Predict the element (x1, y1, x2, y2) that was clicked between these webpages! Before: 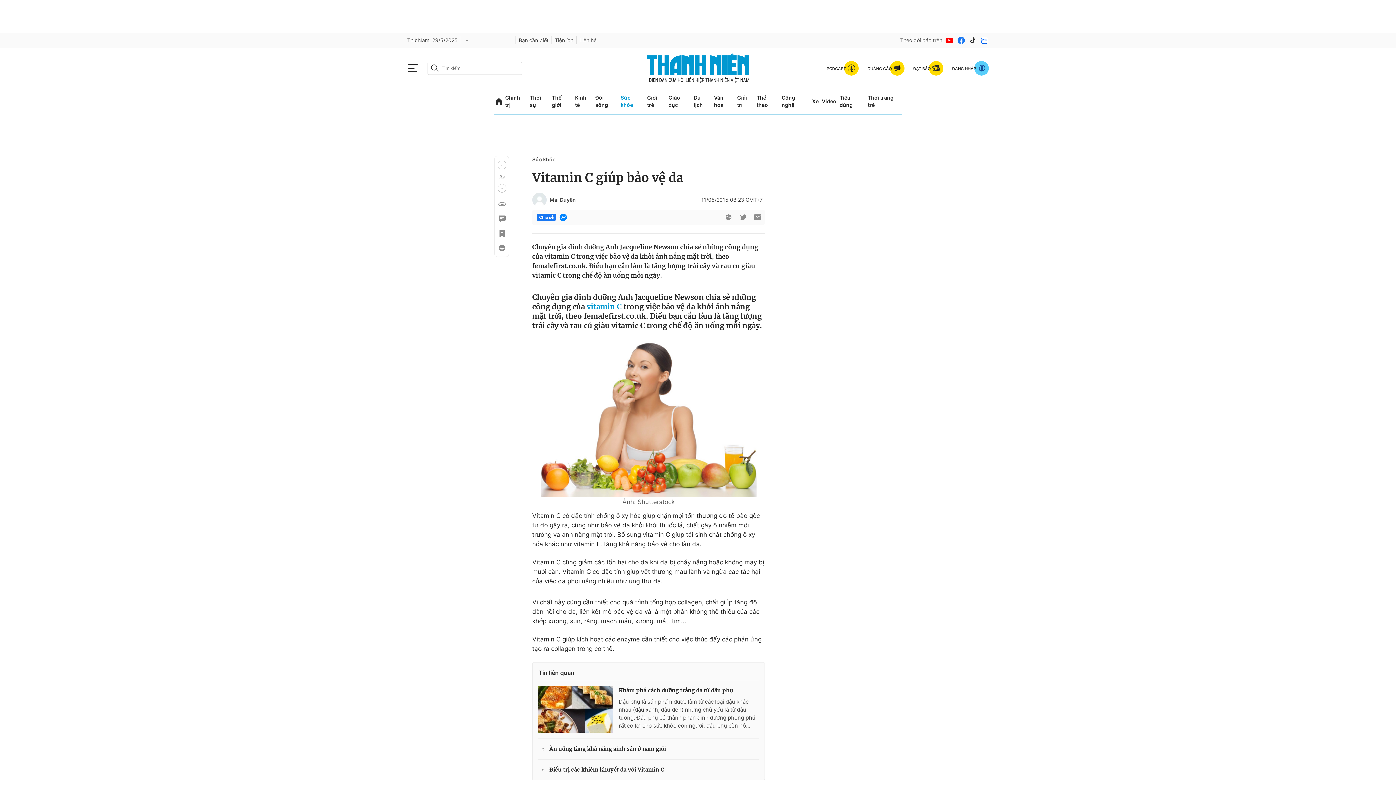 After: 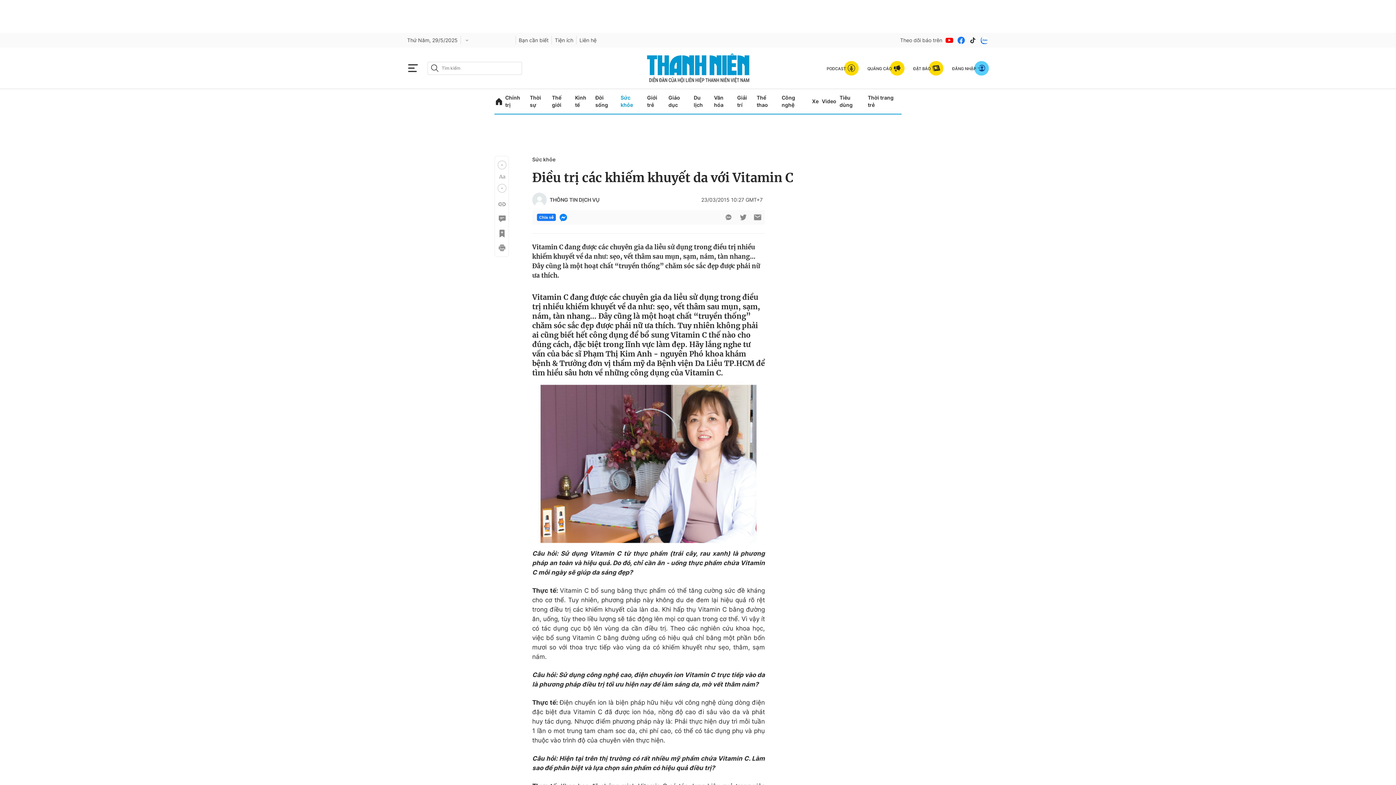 Action: label: Điều trị các khiếm khuyết da với Vitamin C bbox: (538, 765, 758, 774)